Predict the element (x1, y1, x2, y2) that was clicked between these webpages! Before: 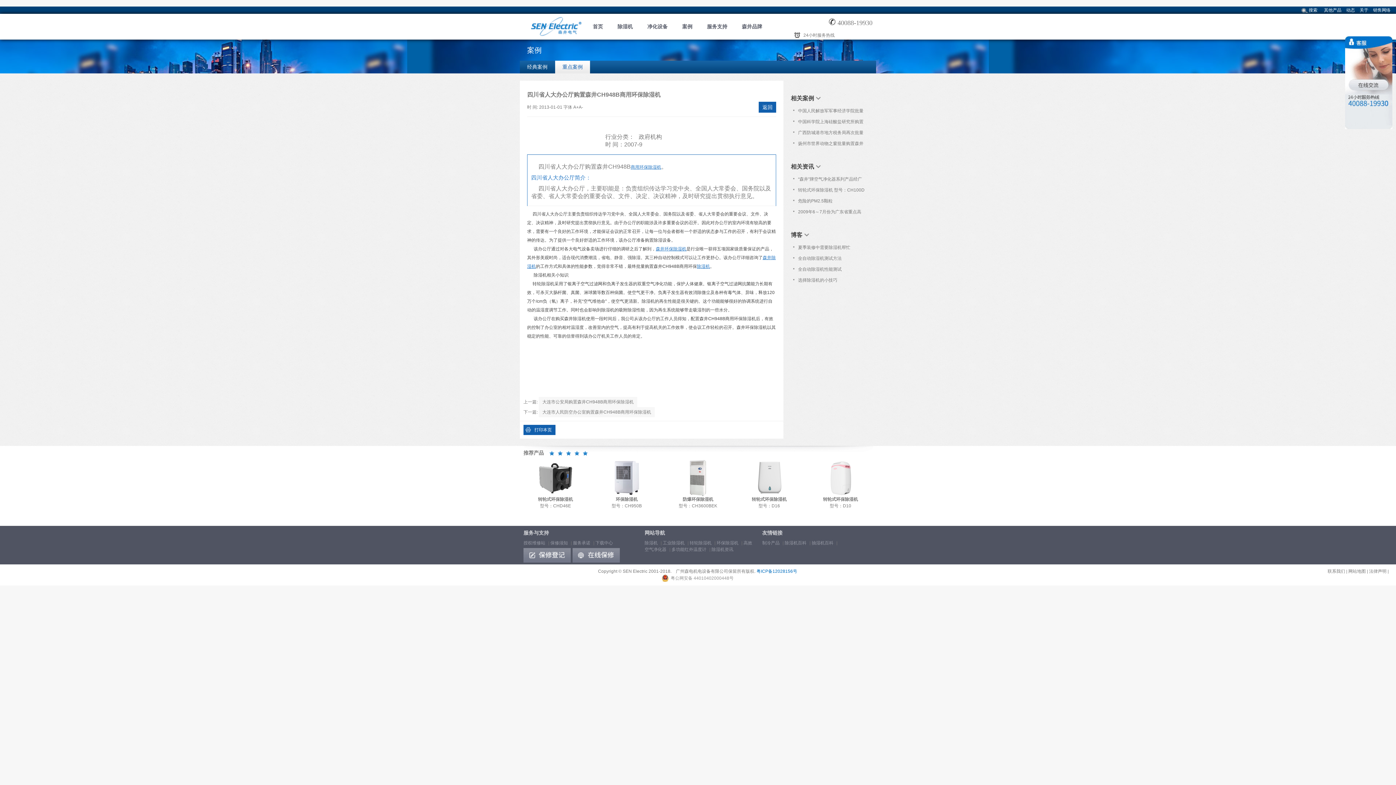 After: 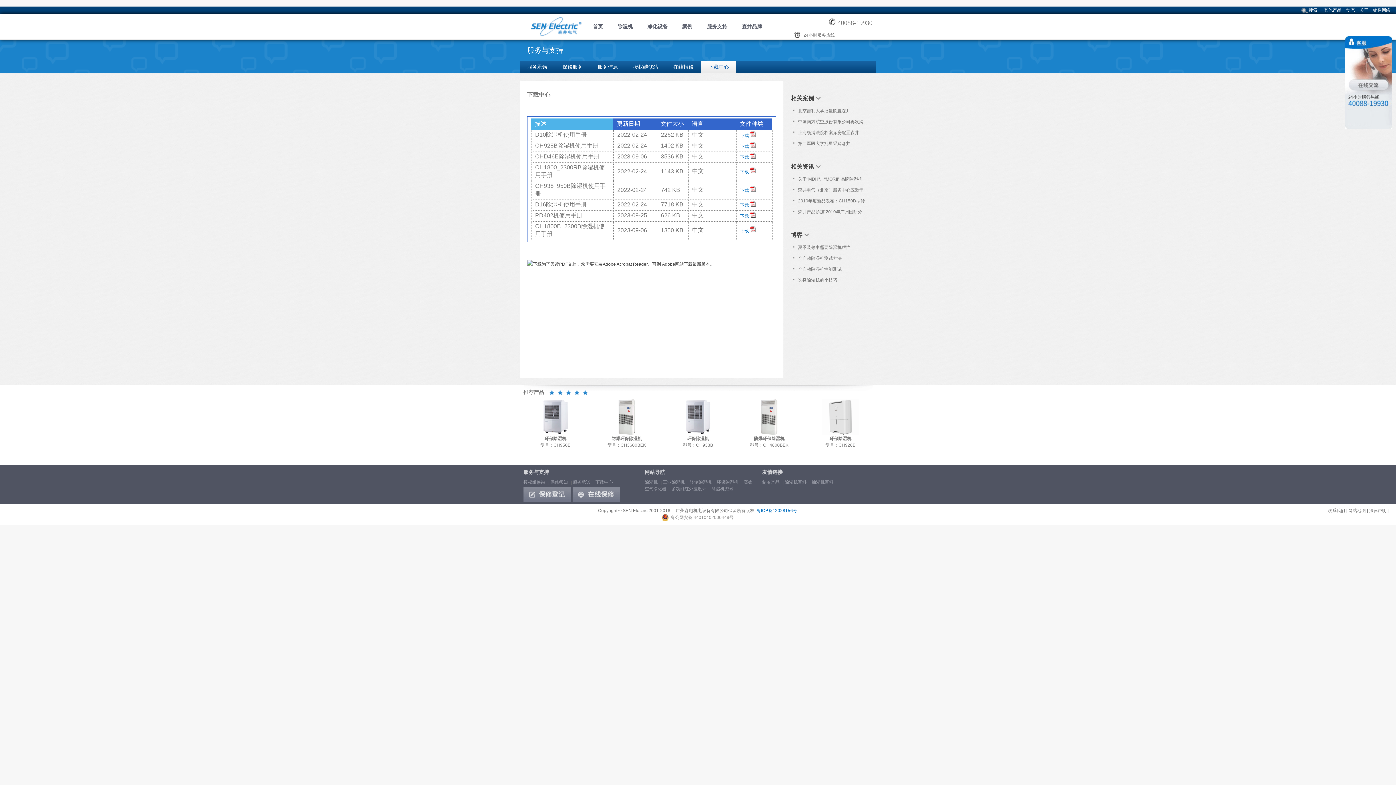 Action: label: 下载中心 bbox: (595, 540, 614, 545)